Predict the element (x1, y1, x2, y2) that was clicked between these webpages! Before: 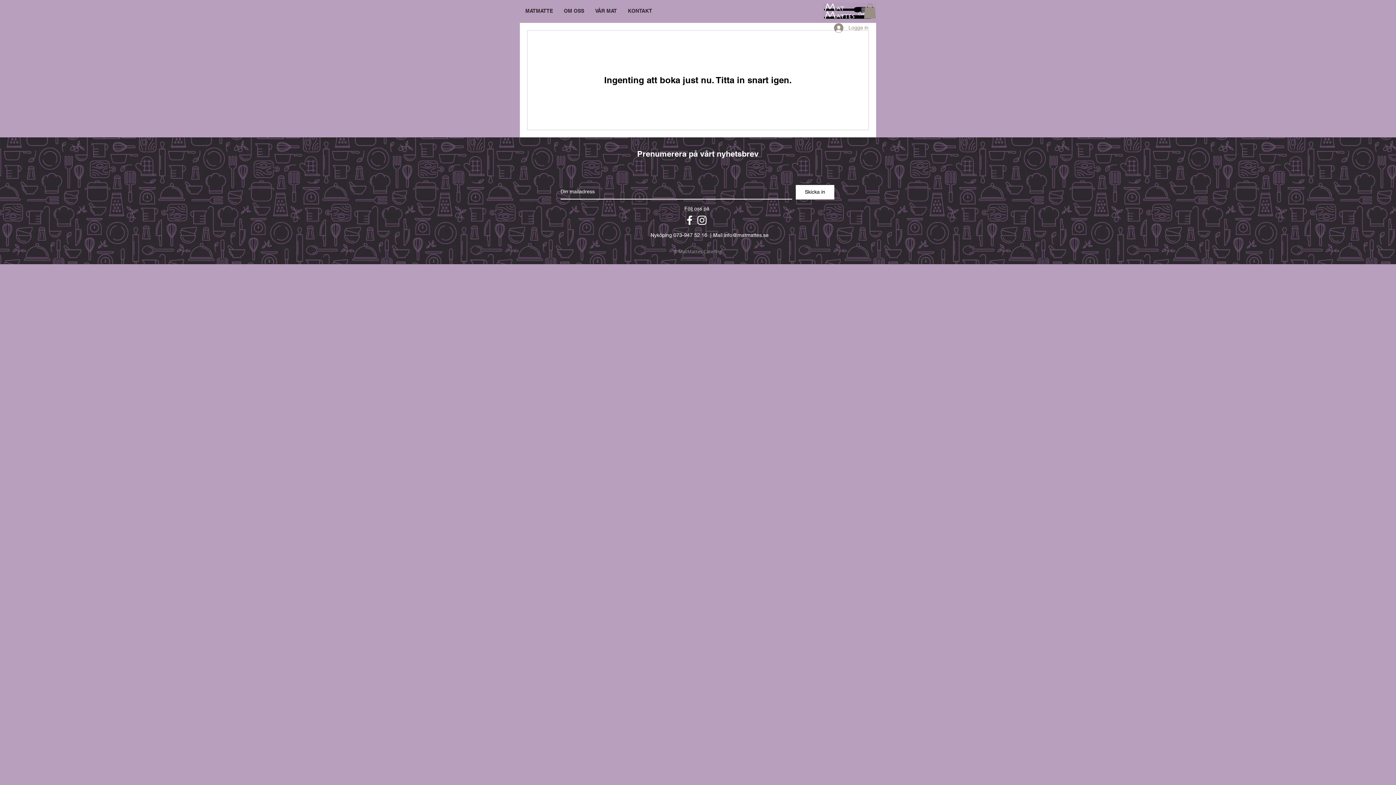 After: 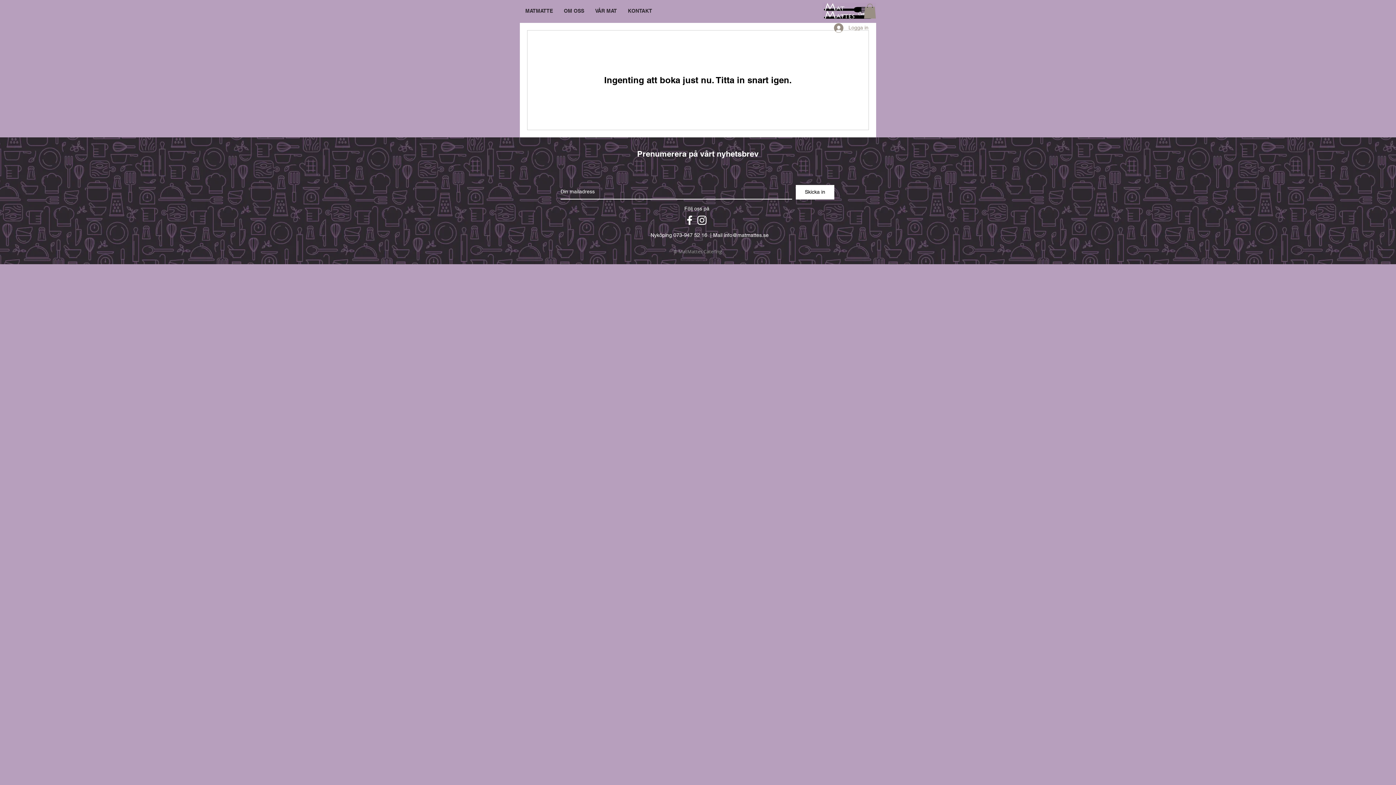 Action: bbox: (864, 3, 876, 18)